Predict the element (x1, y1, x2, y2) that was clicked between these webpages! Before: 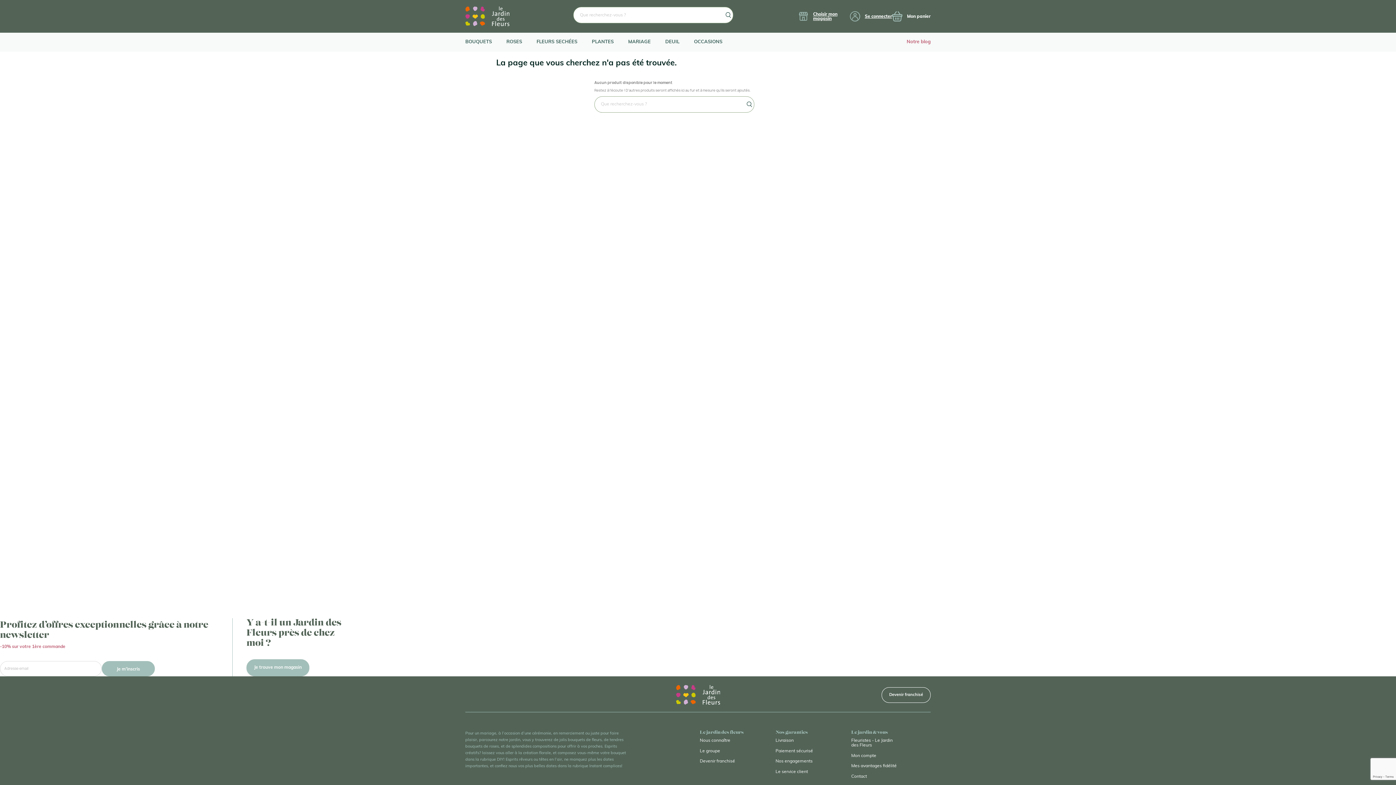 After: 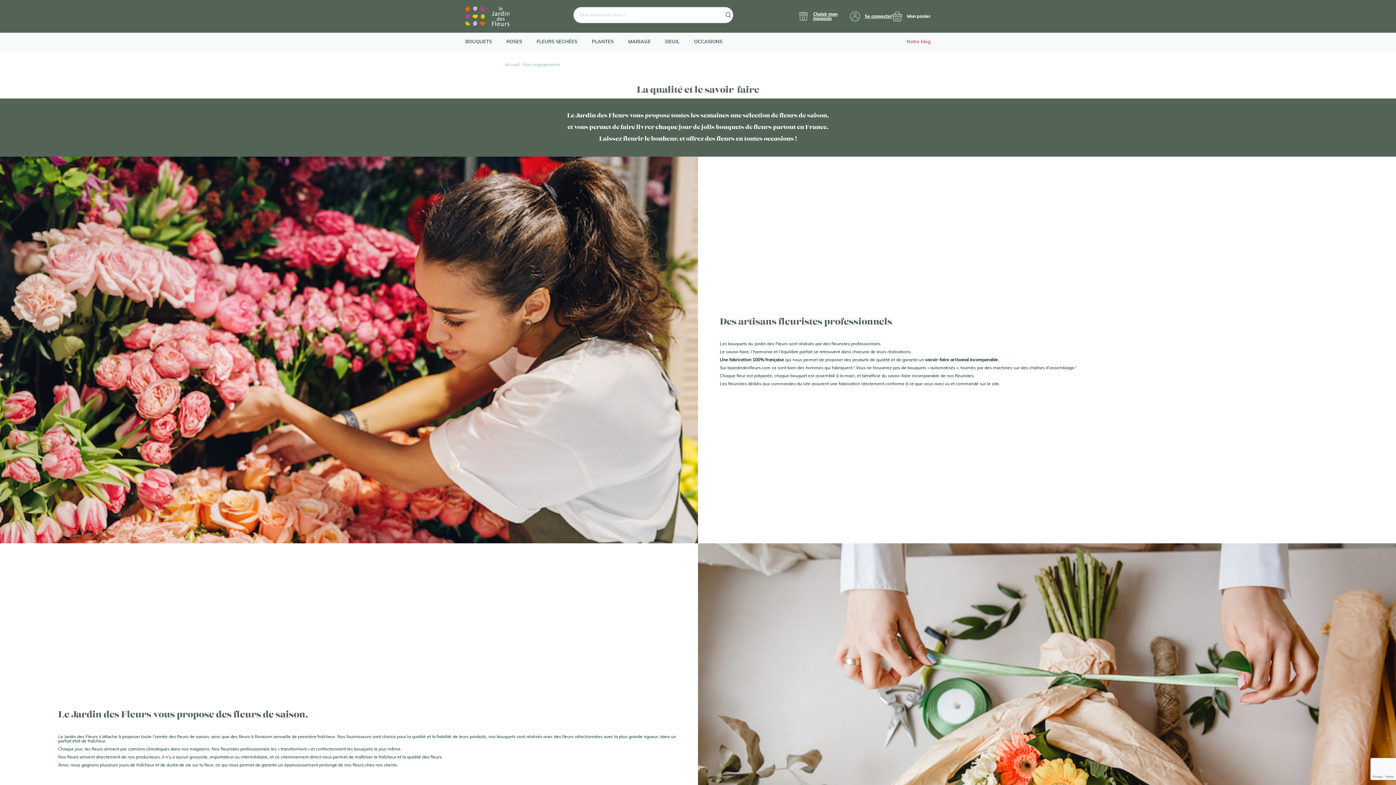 Action: bbox: (775, 759, 812, 764) label: Nos engagements